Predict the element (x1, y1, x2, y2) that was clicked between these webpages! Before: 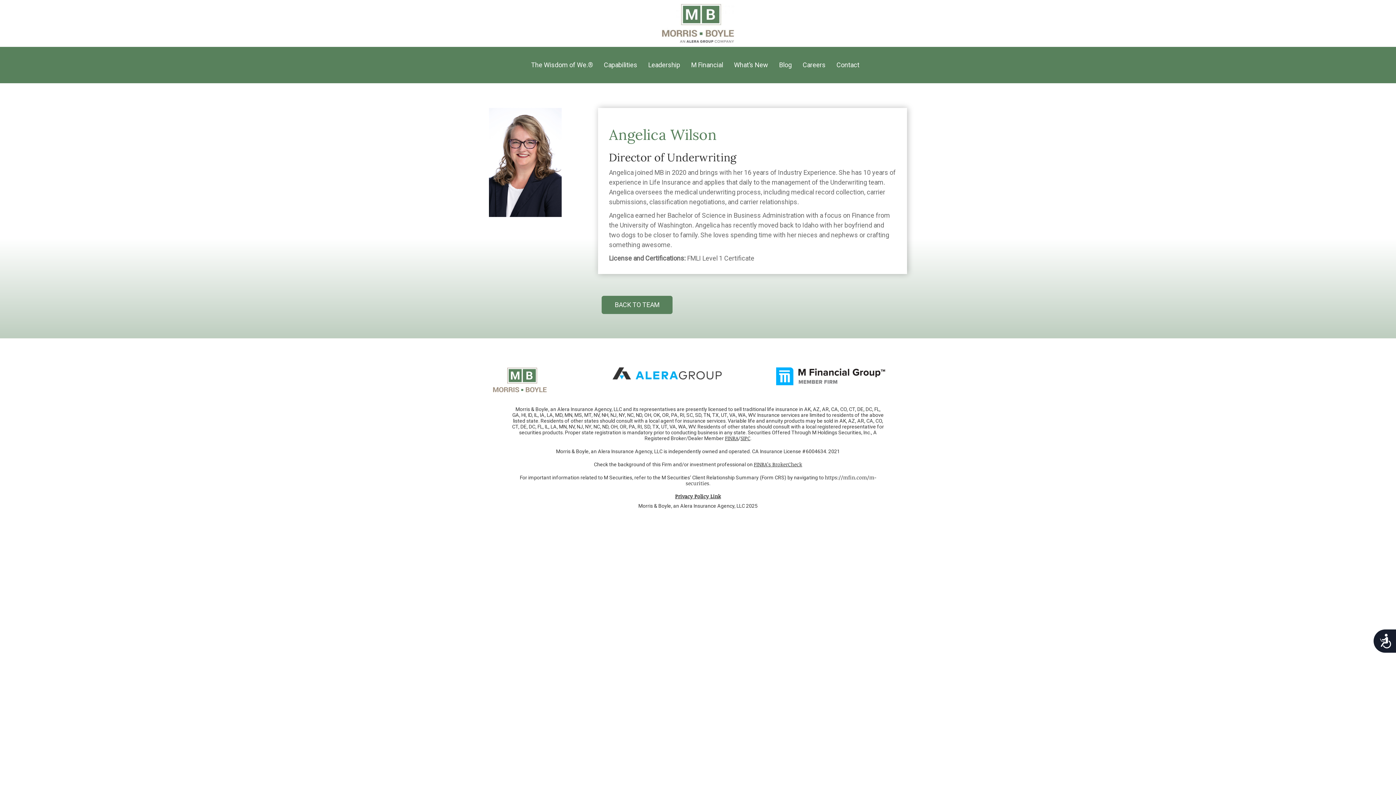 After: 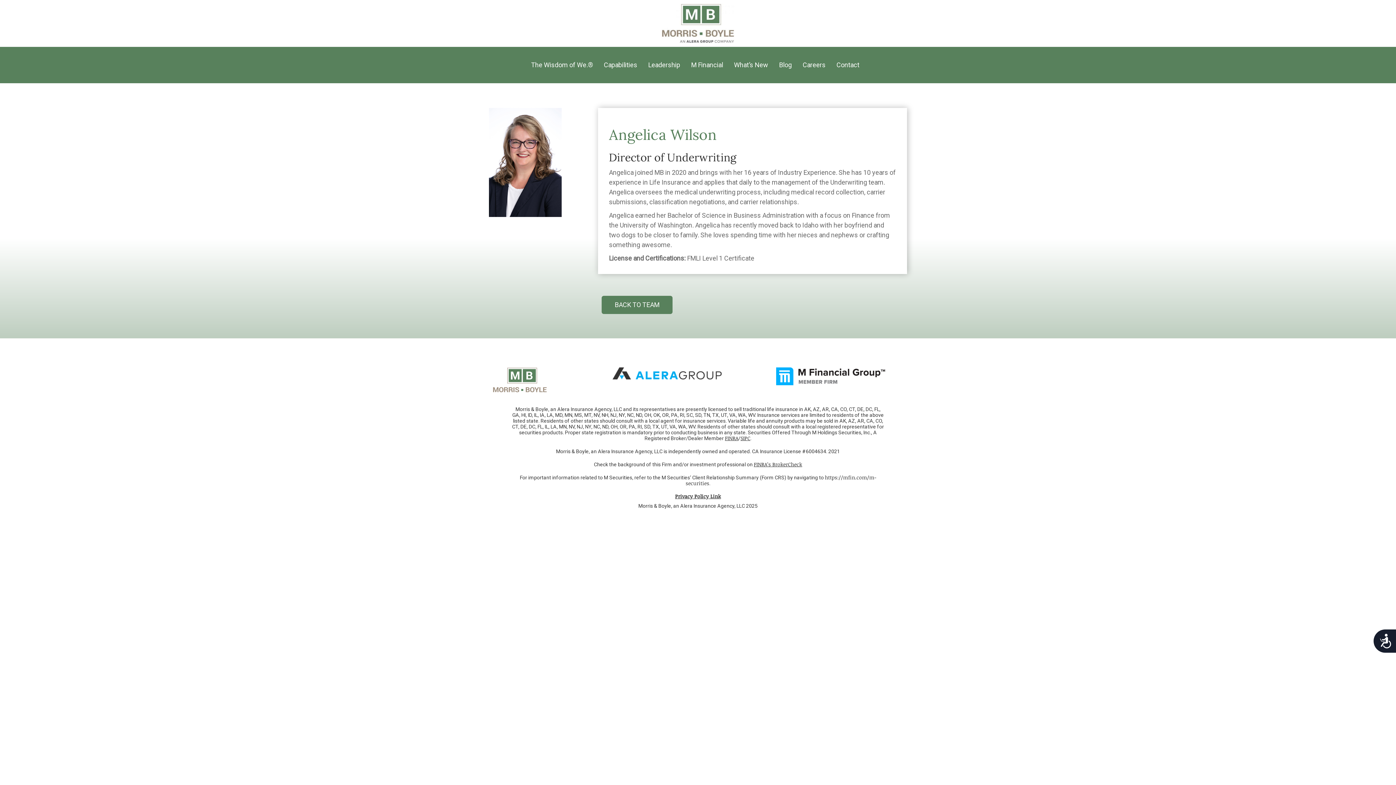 Action: bbox: (776, 372, 885, 379)